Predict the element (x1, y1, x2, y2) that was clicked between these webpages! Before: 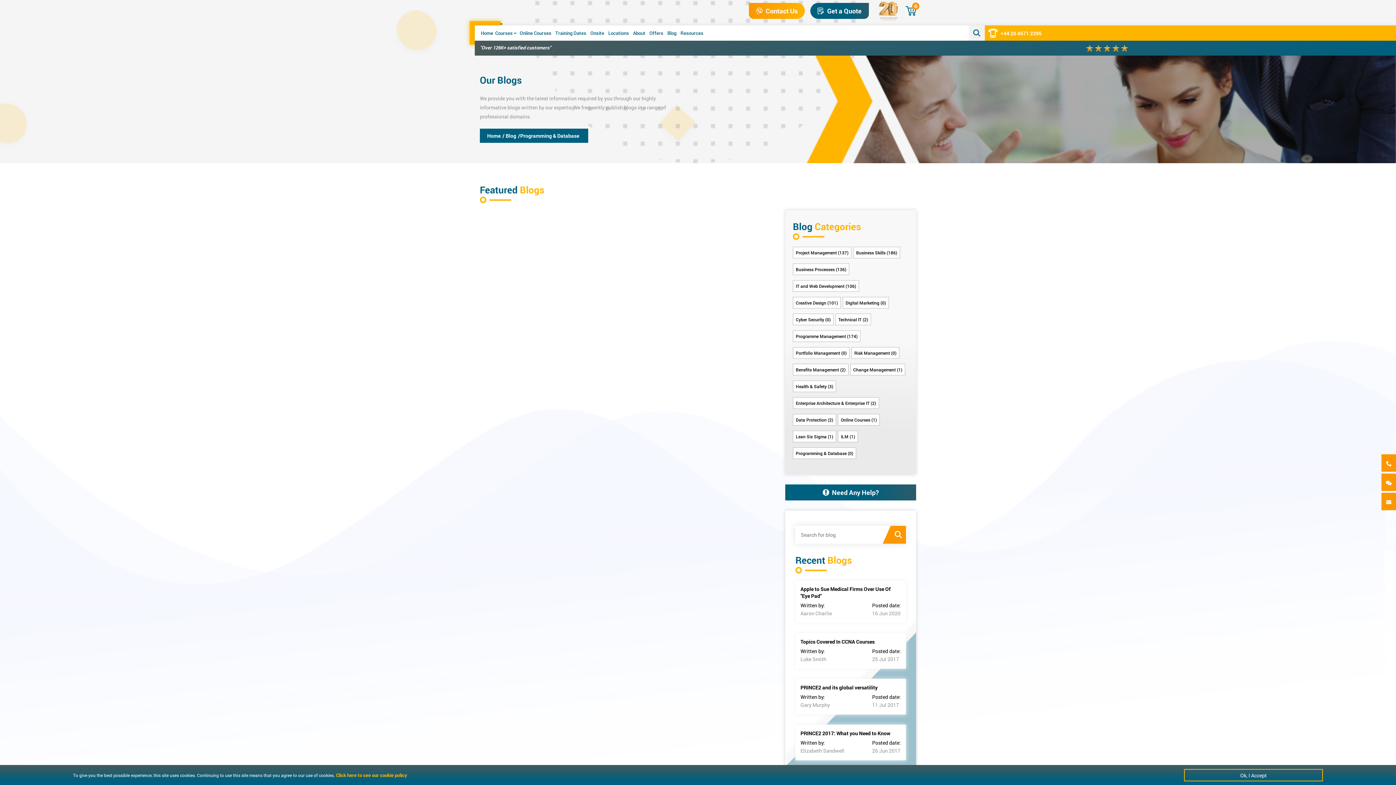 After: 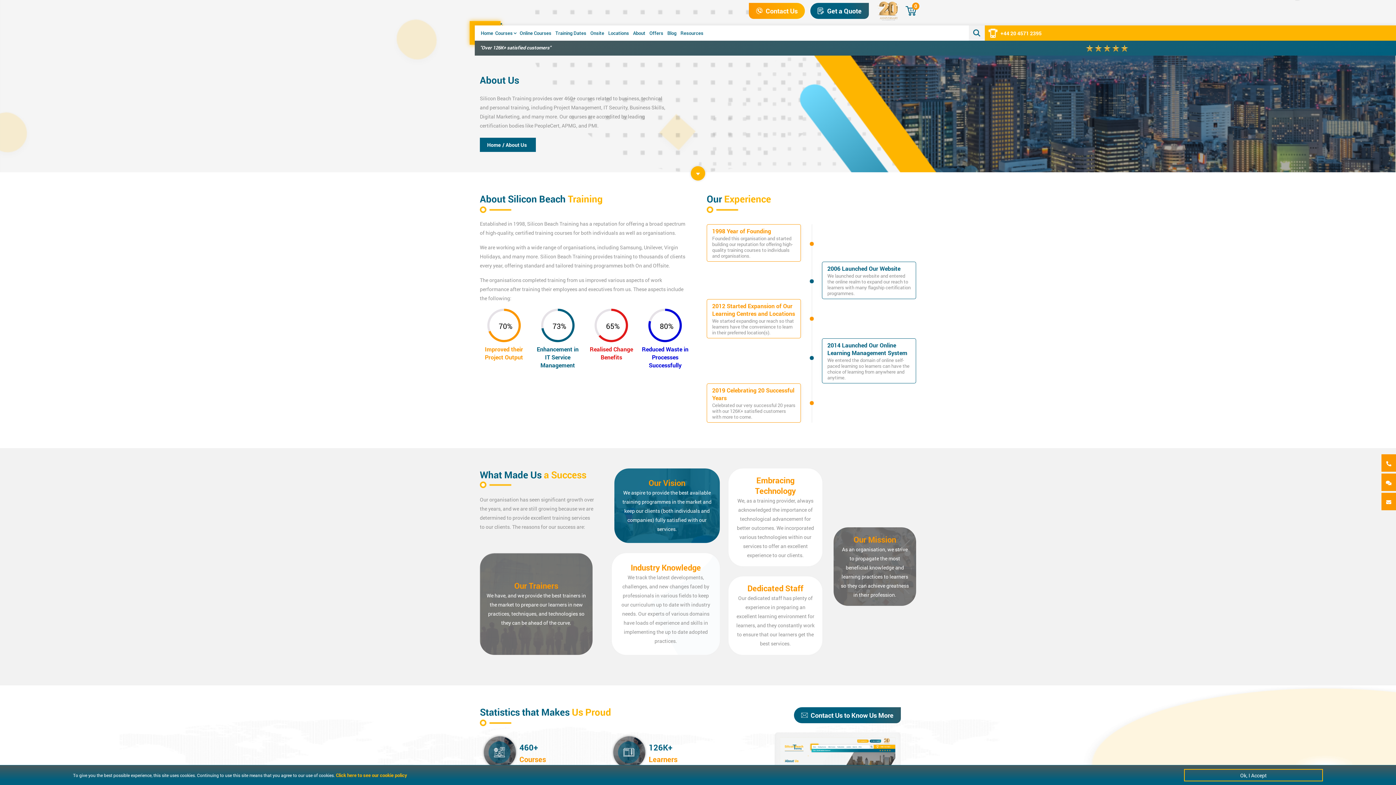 Action: label: About bbox: (633, 25, 645, 40)